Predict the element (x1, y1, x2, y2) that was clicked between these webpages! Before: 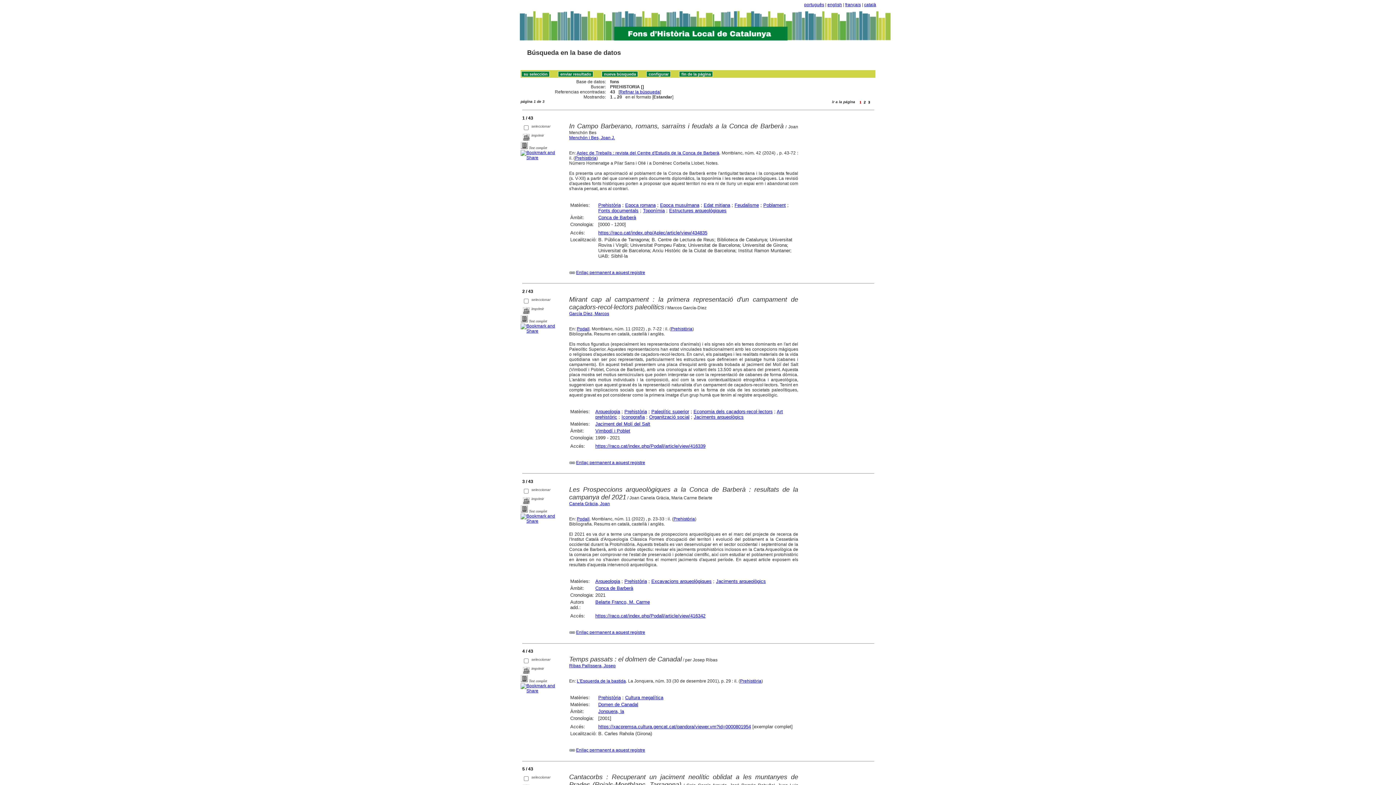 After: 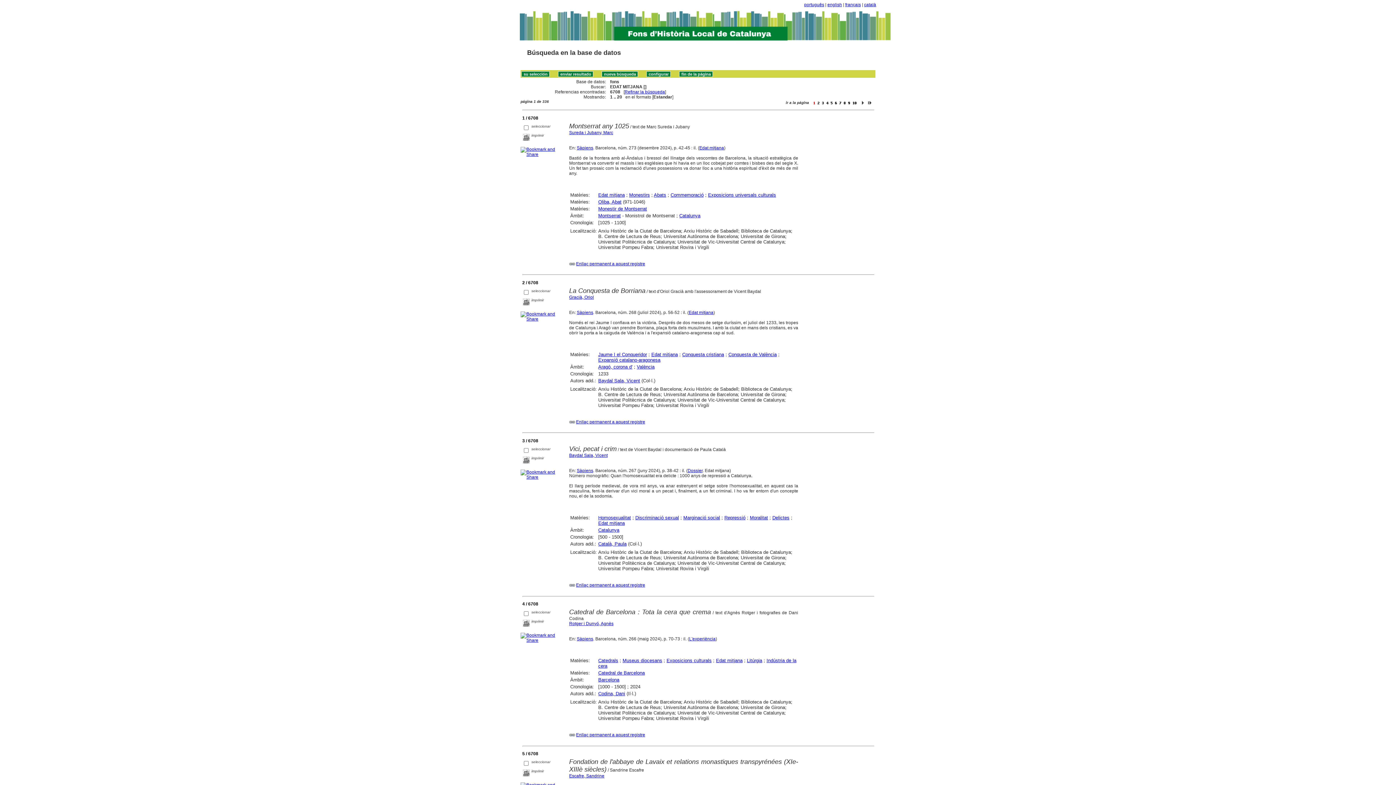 Action: bbox: (703, 202, 730, 207) label: Edat mitjana